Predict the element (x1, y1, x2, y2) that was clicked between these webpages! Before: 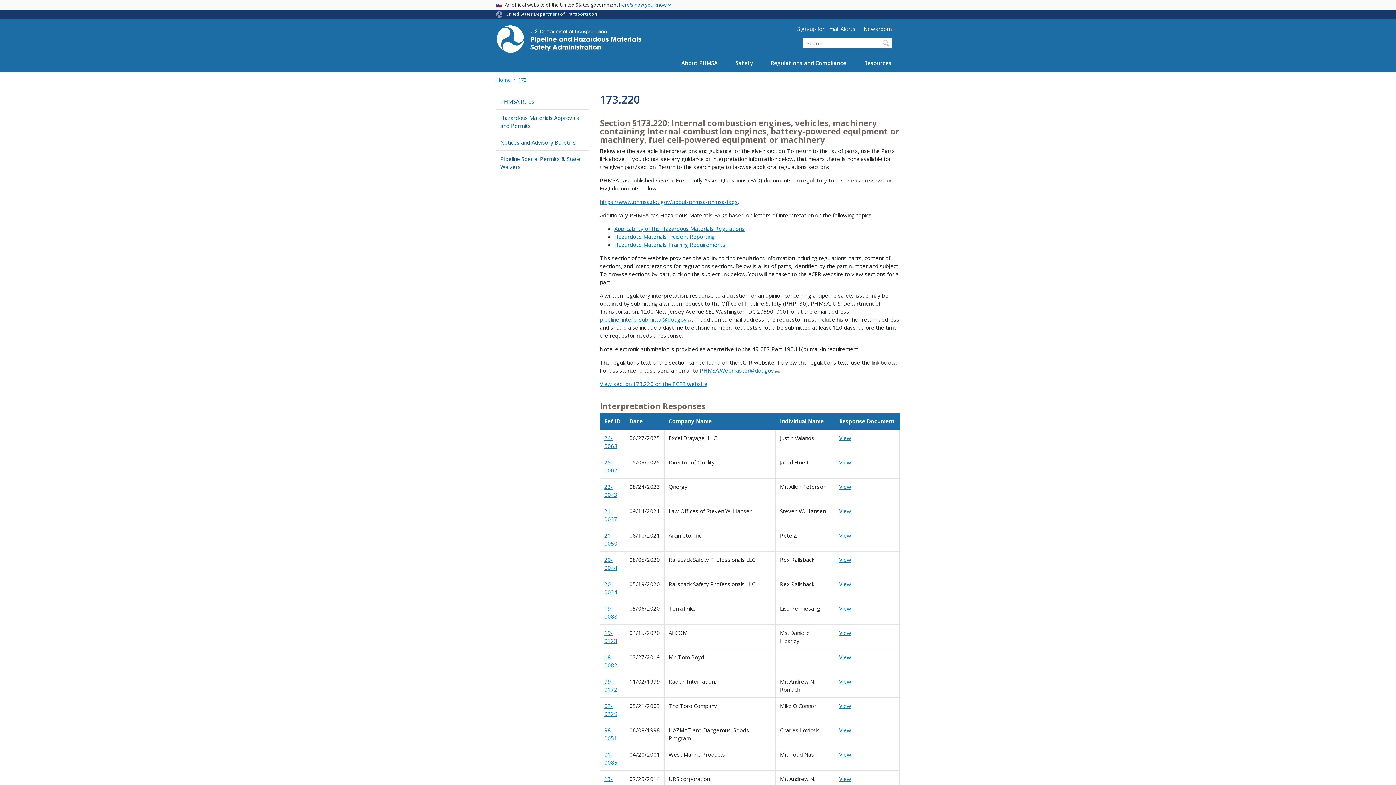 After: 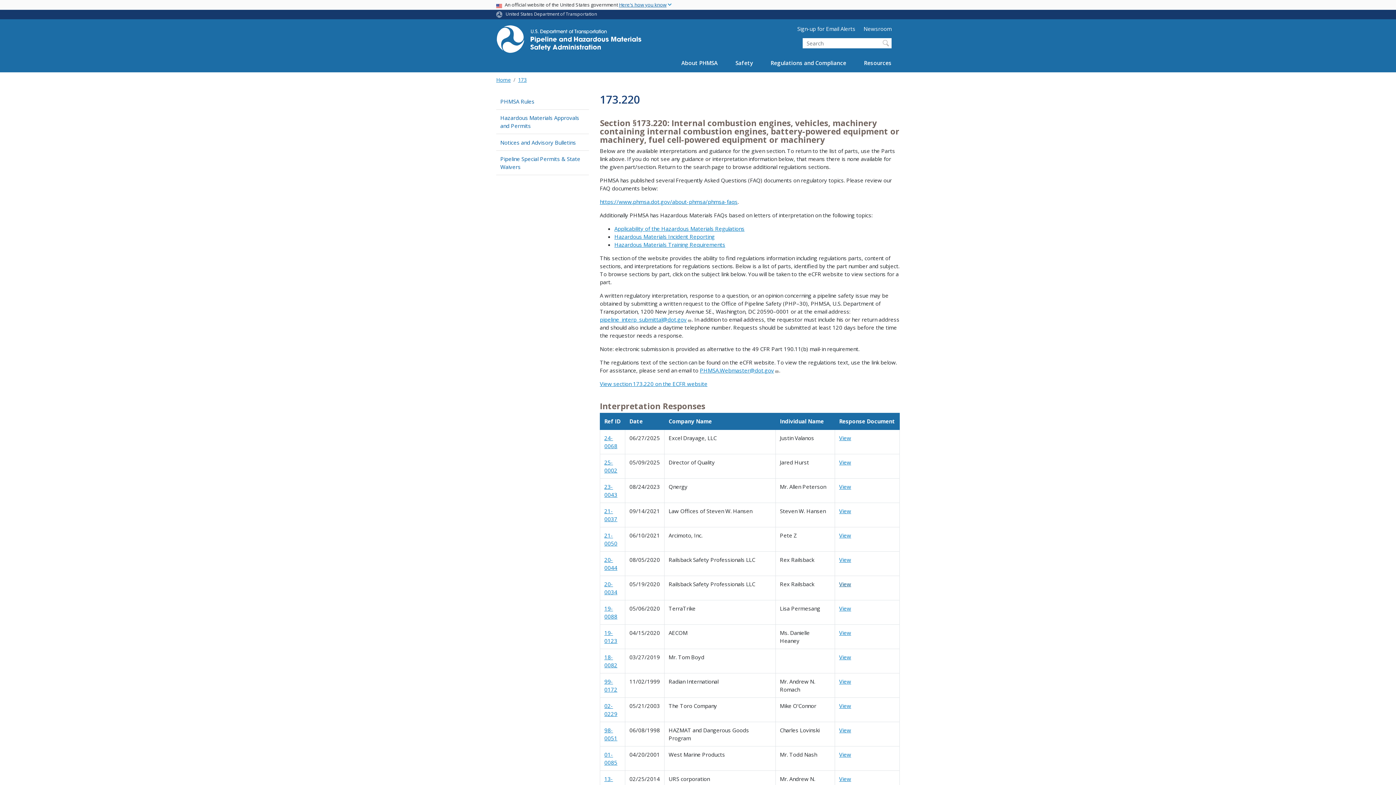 Action: label: View bbox: (839, 580, 851, 588)